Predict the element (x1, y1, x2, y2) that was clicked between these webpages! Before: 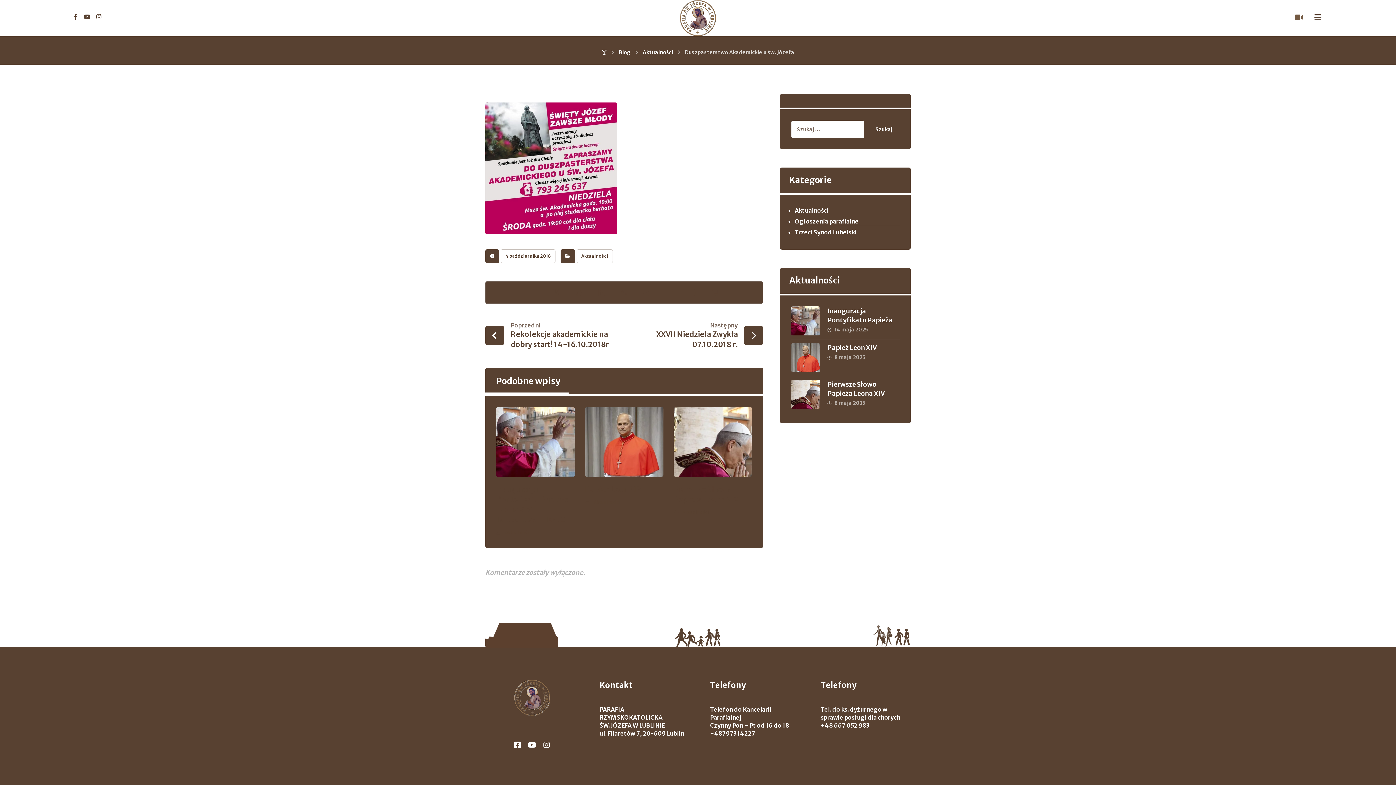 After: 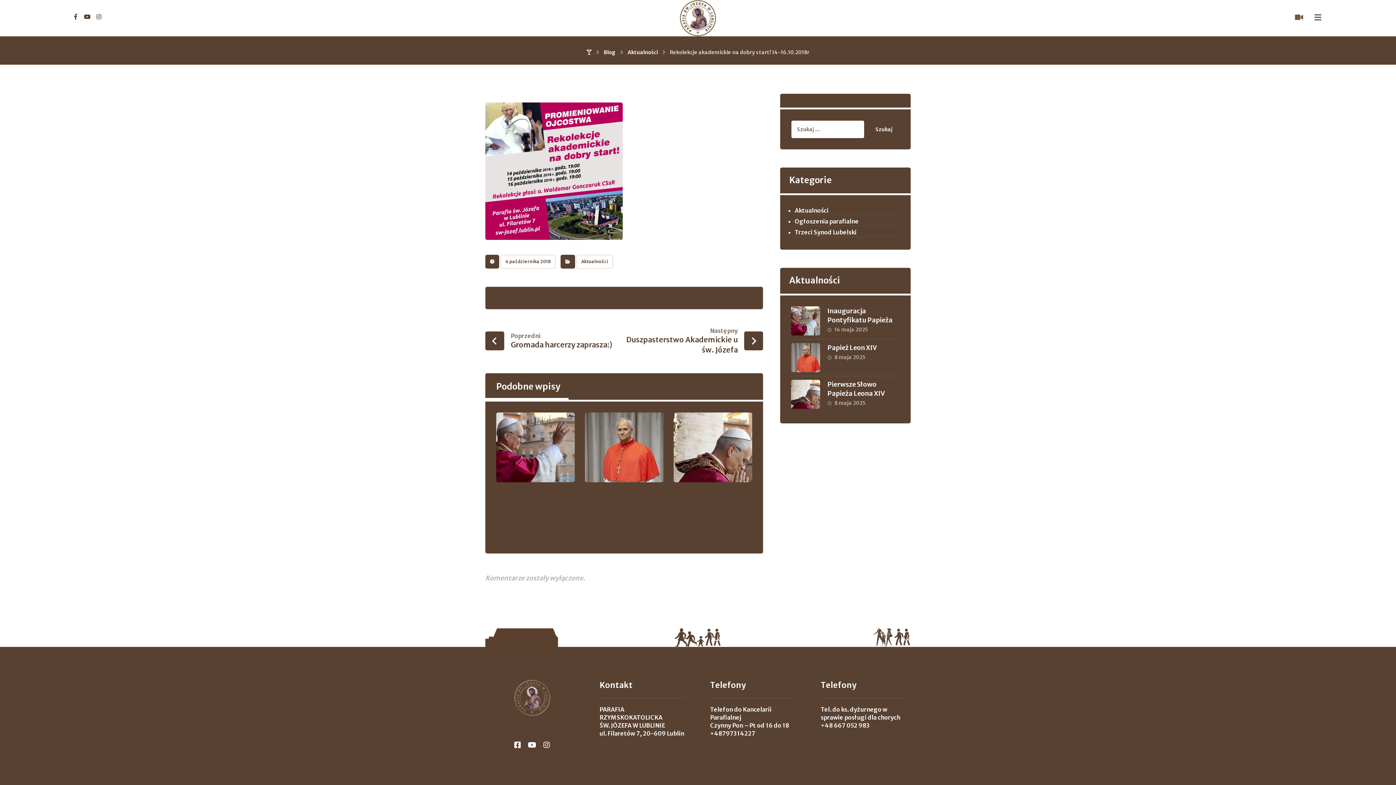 Action: label: Poprzedni
Rekolekcje akademickie na dobry start! 14-16.10.2018r bbox: (485, 331, 620, 339)